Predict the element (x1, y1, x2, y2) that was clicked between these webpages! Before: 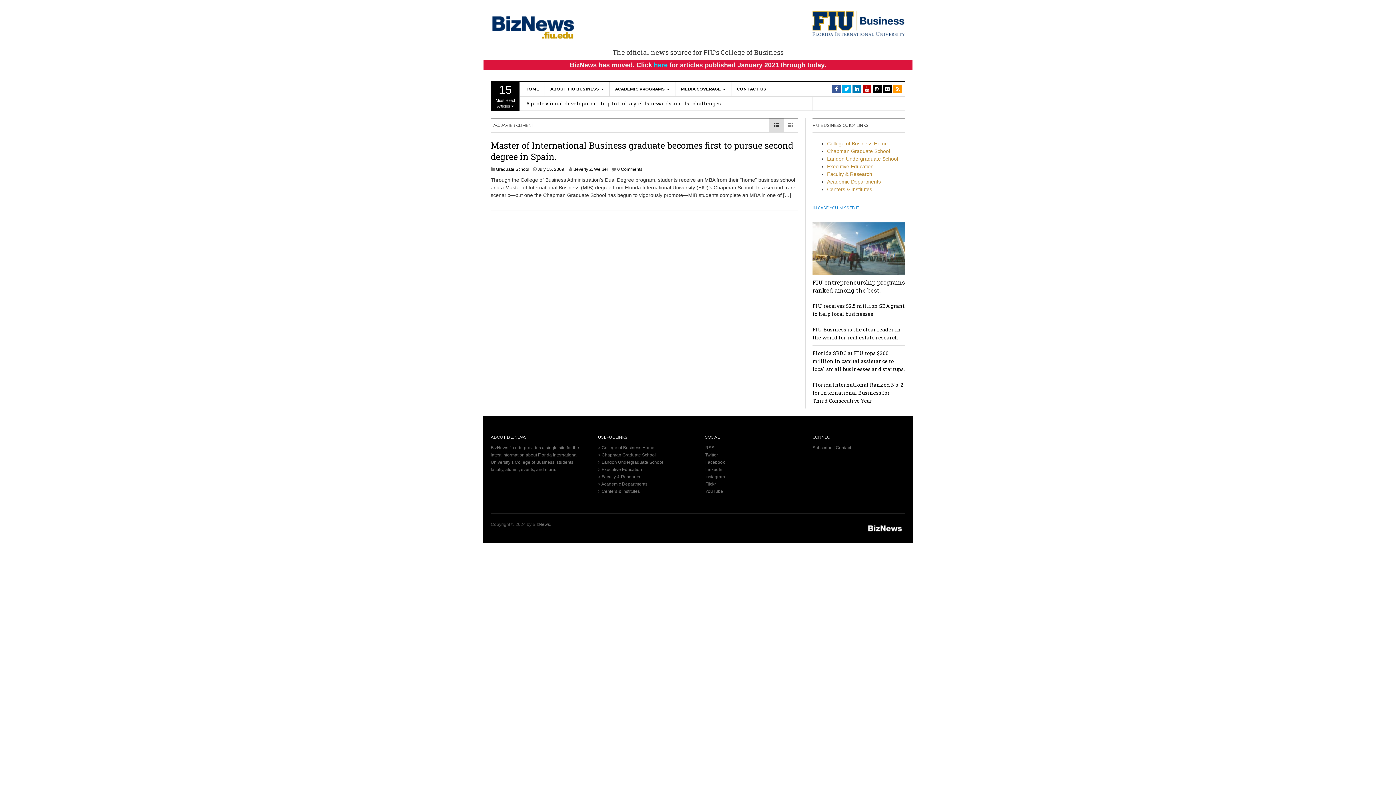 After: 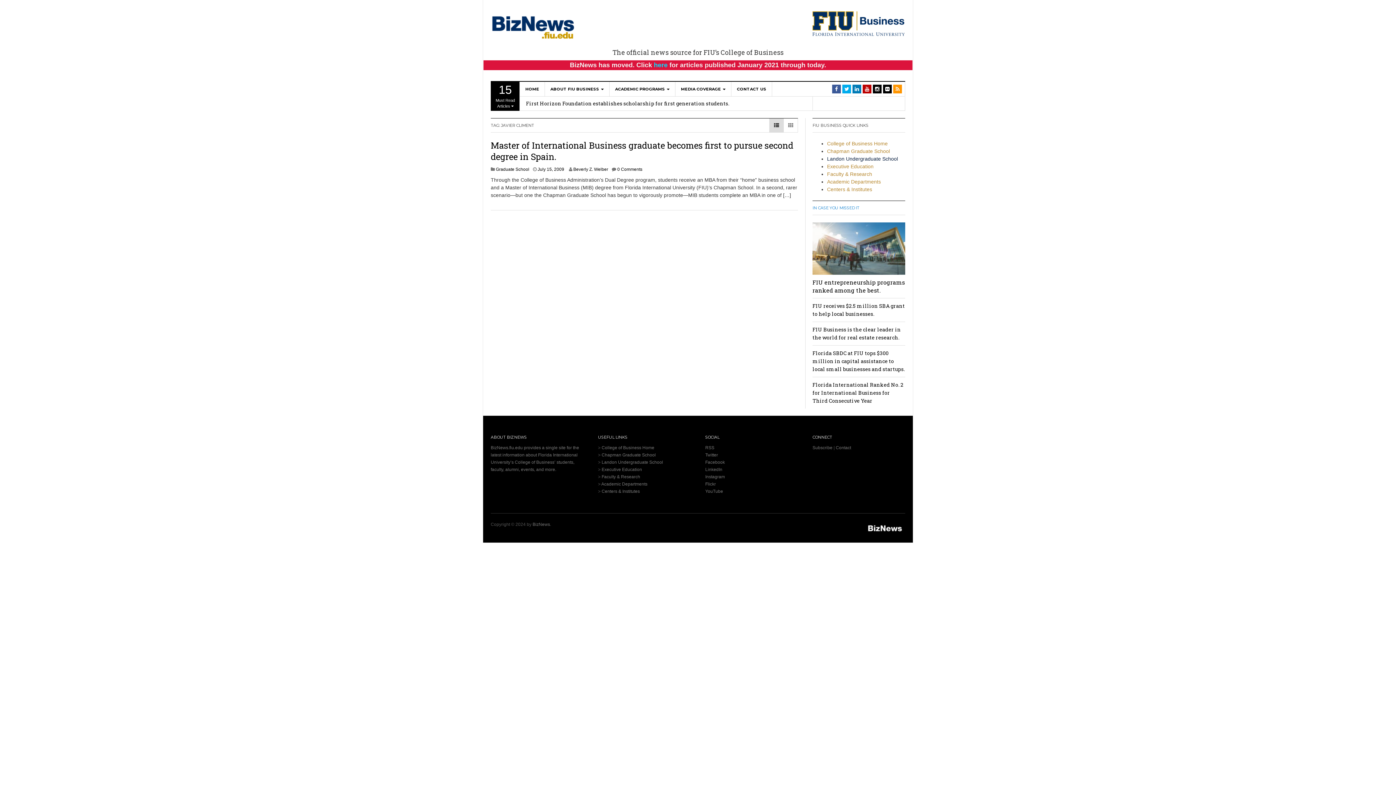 Action: bbox: (827, 156, 898, 161) label: Landon Undergraduate School